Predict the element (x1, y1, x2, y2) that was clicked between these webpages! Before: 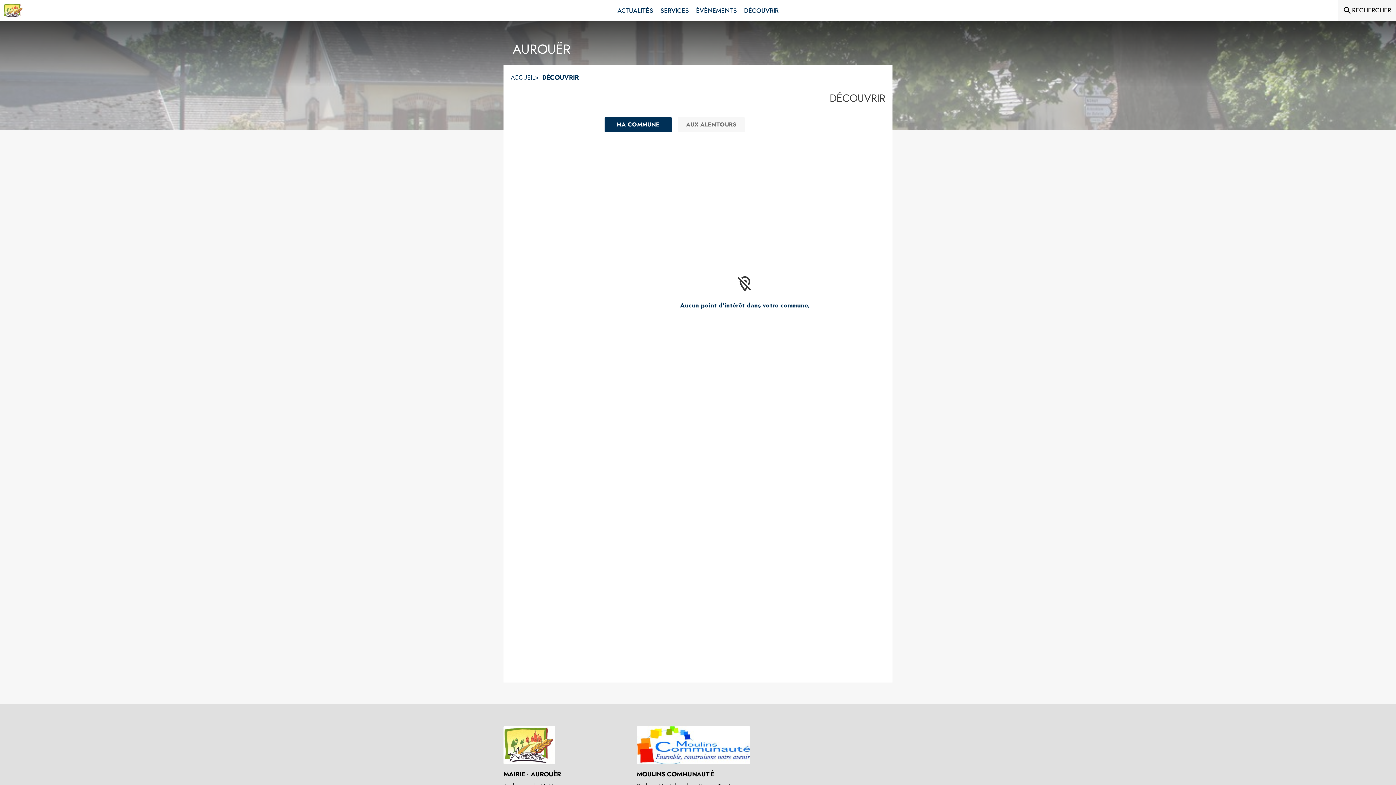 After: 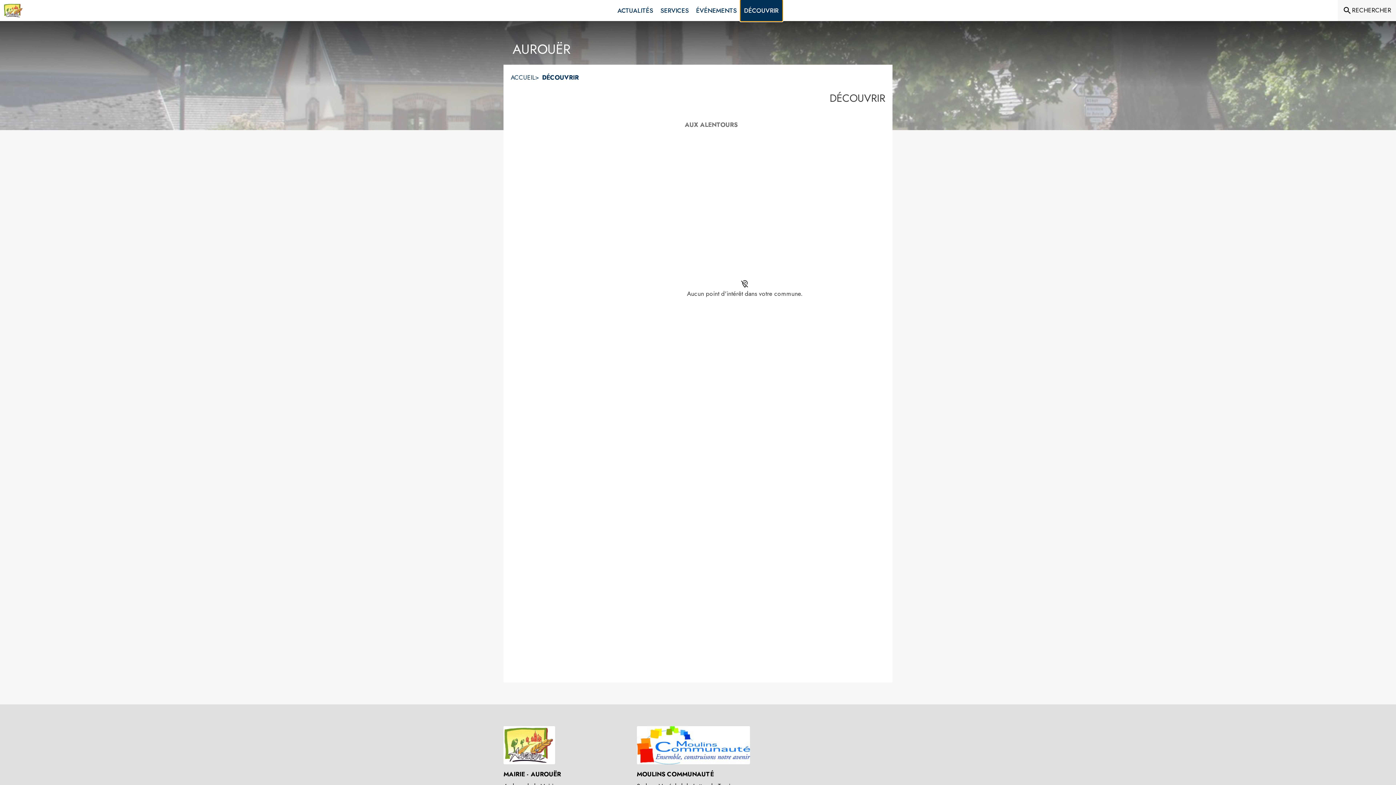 Action: bbox: (740, 0, 782, 21) label: Découvrir